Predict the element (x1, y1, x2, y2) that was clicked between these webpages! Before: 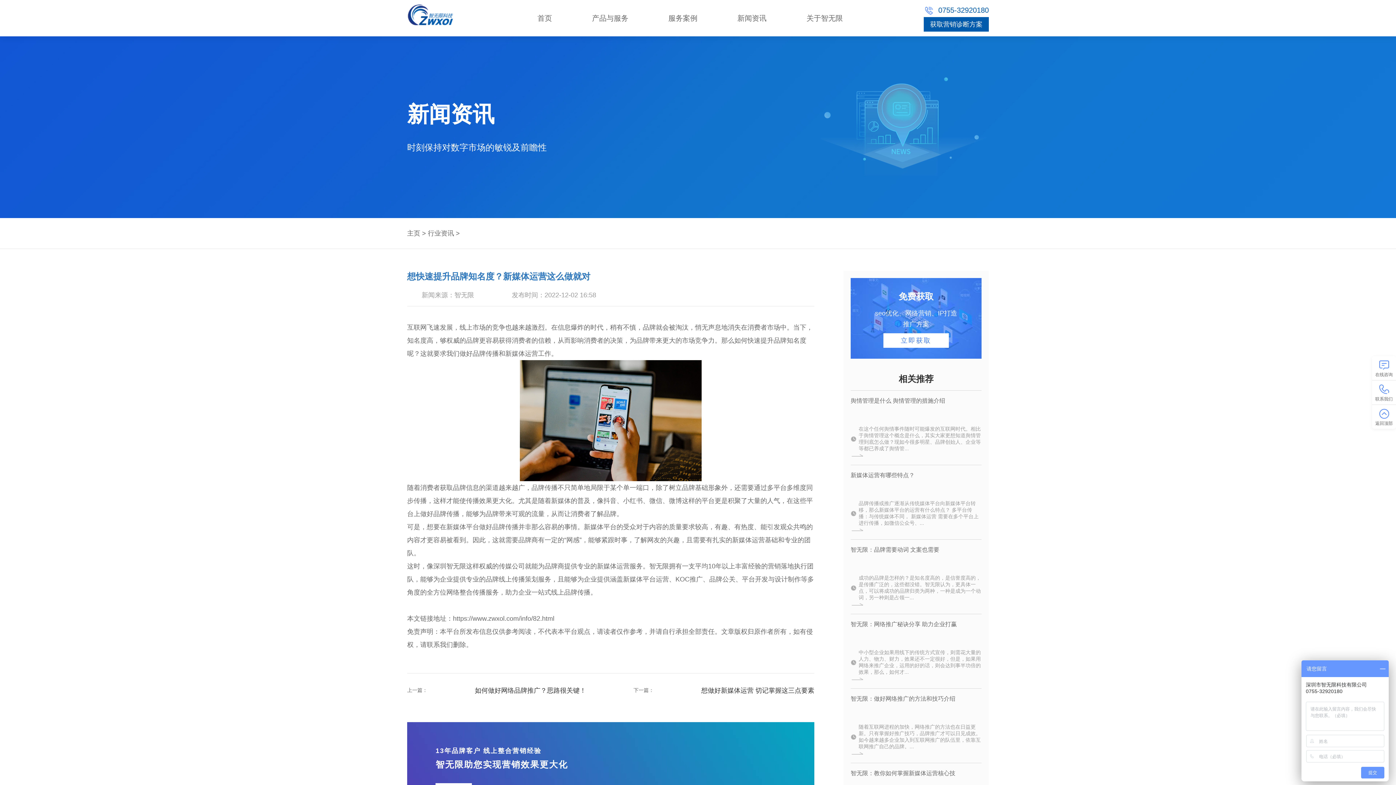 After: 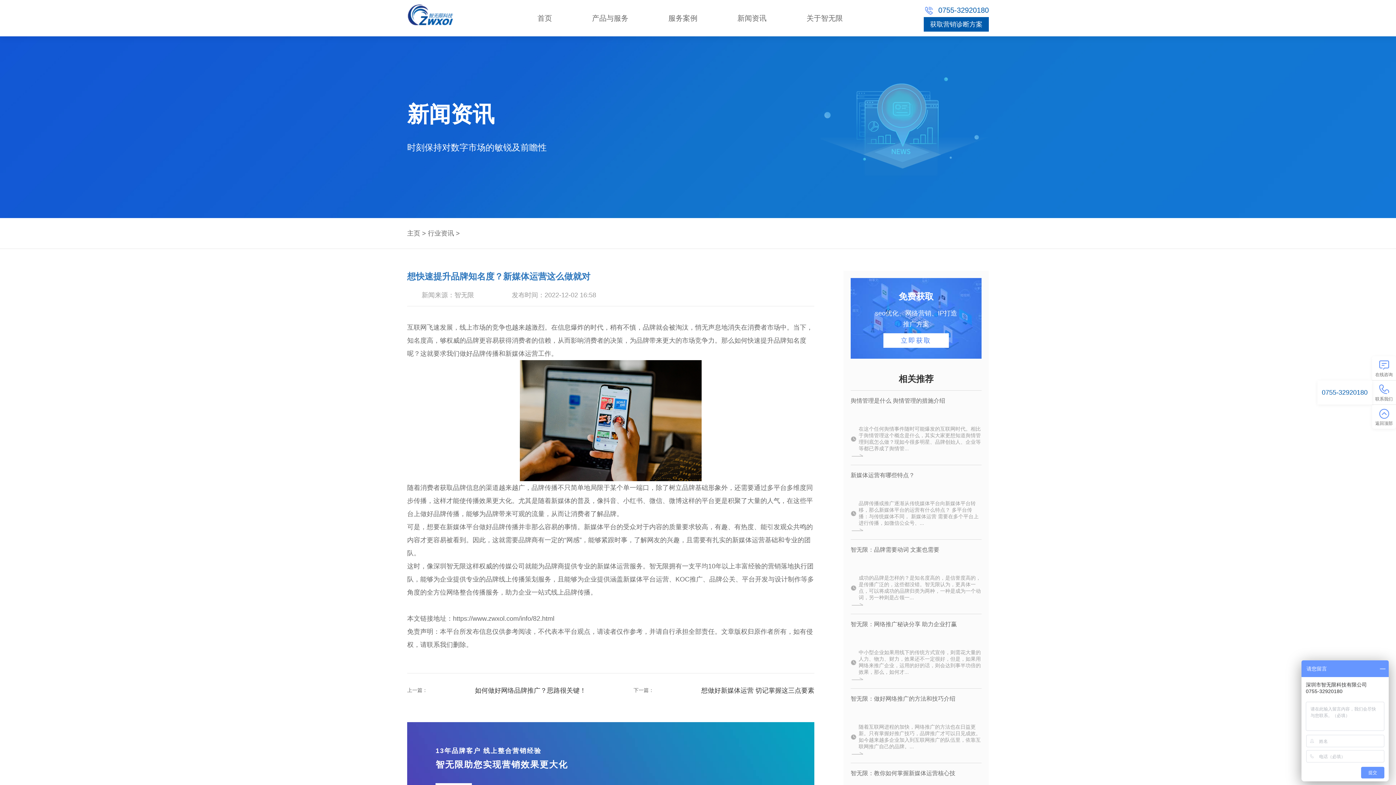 Action: label: 联系我们 bbox: (1372, 380, 1396, 404)